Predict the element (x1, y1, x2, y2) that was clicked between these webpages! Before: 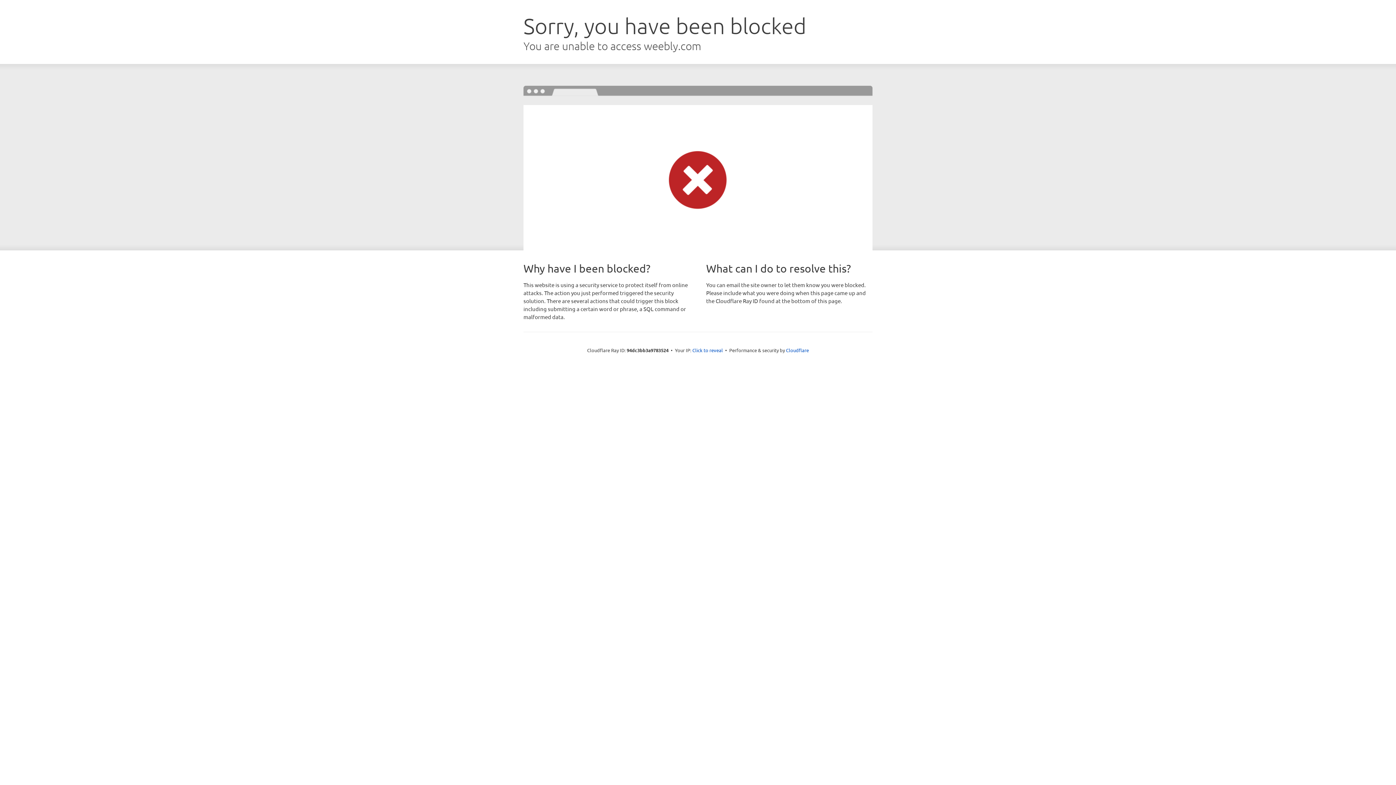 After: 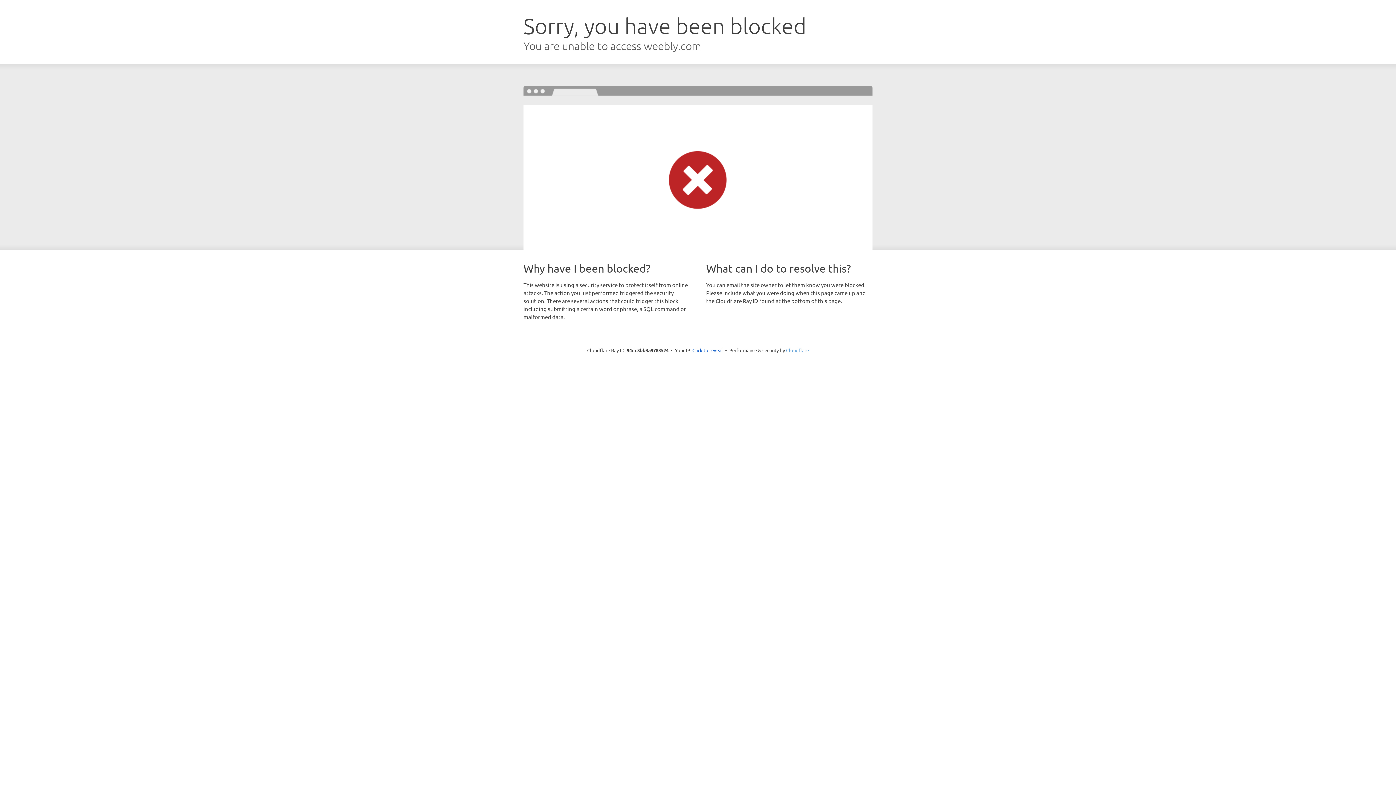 Action: bbox: (786, 347, 809, 353) label: Cloudflare